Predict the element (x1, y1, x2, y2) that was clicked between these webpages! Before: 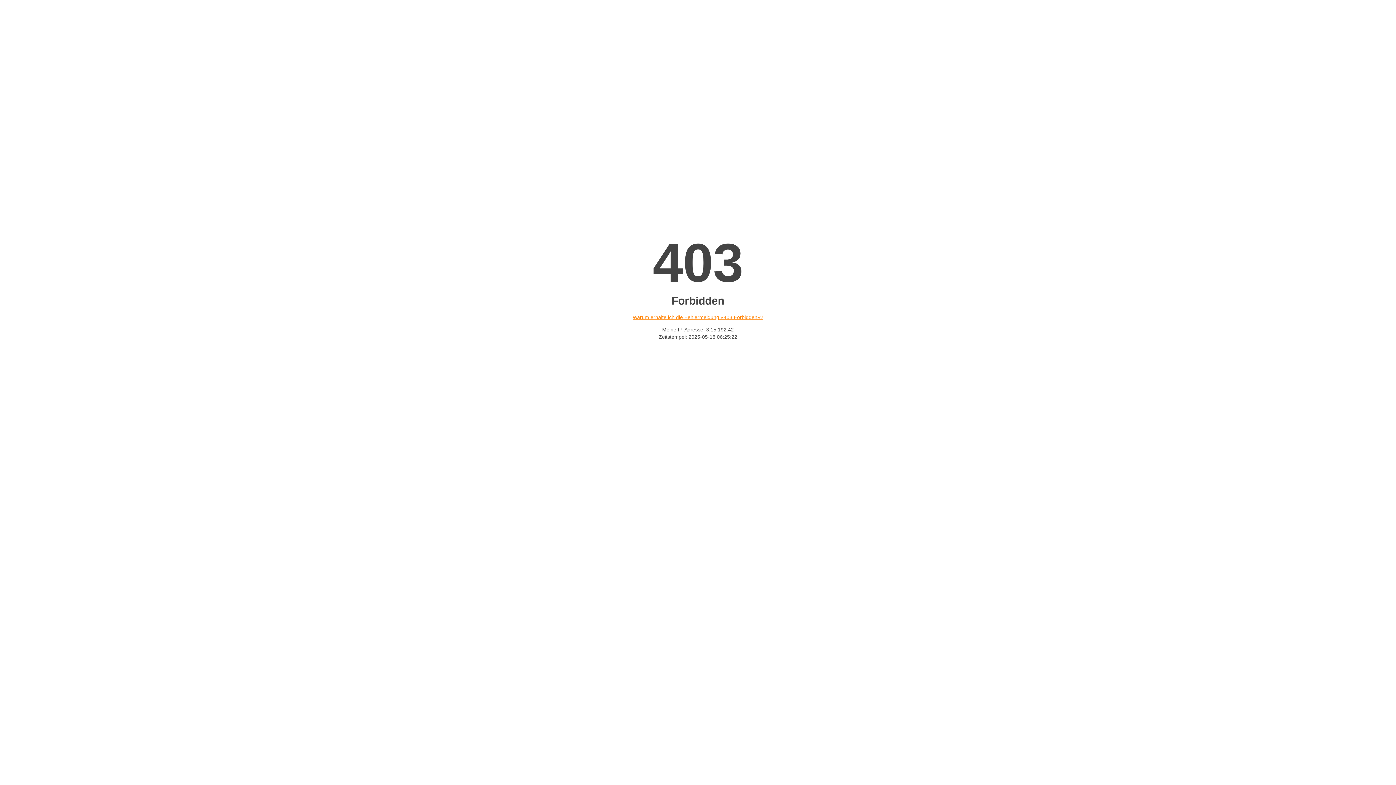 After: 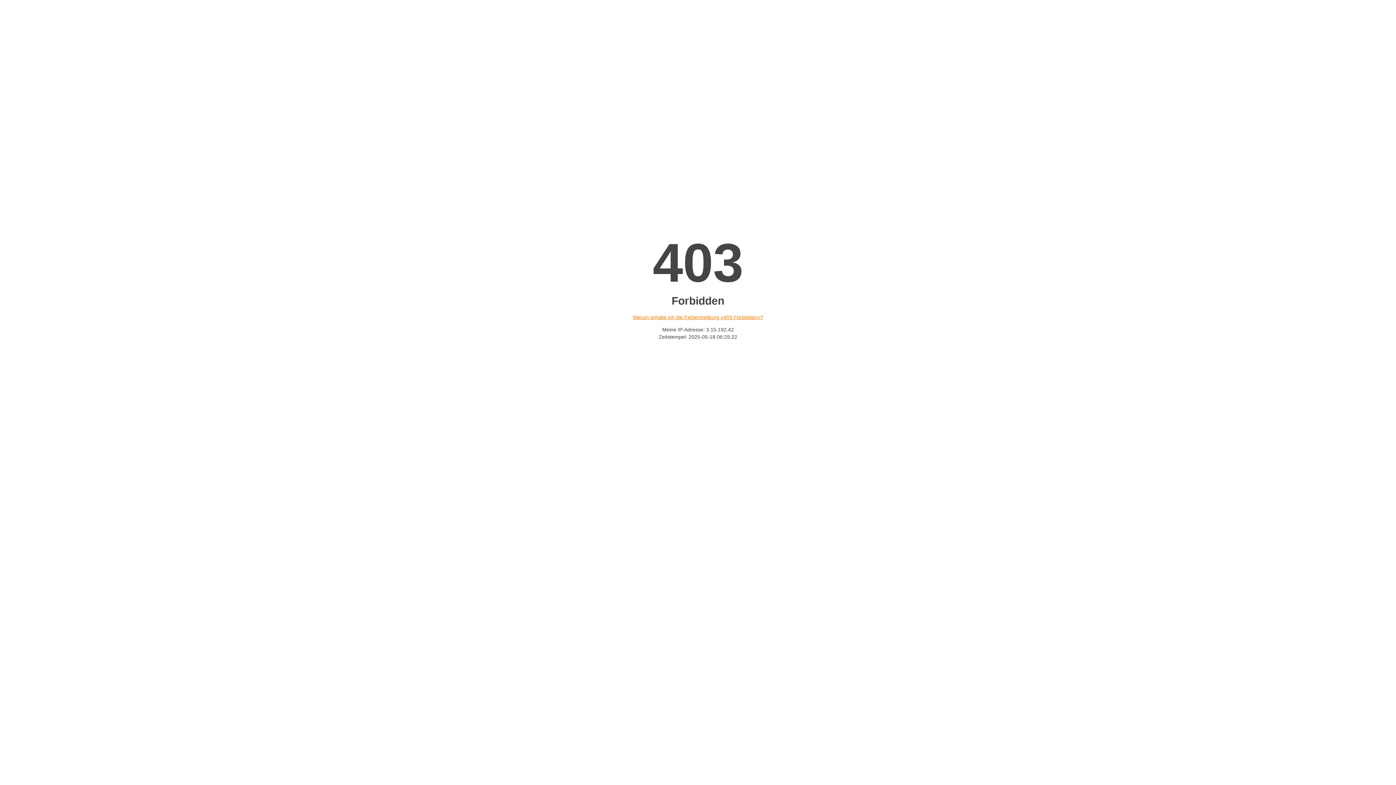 Action: label: Warum erhalte ich die Fehlermeldung «403 Forbidden»? bbox: (632, 314, 763, 320)